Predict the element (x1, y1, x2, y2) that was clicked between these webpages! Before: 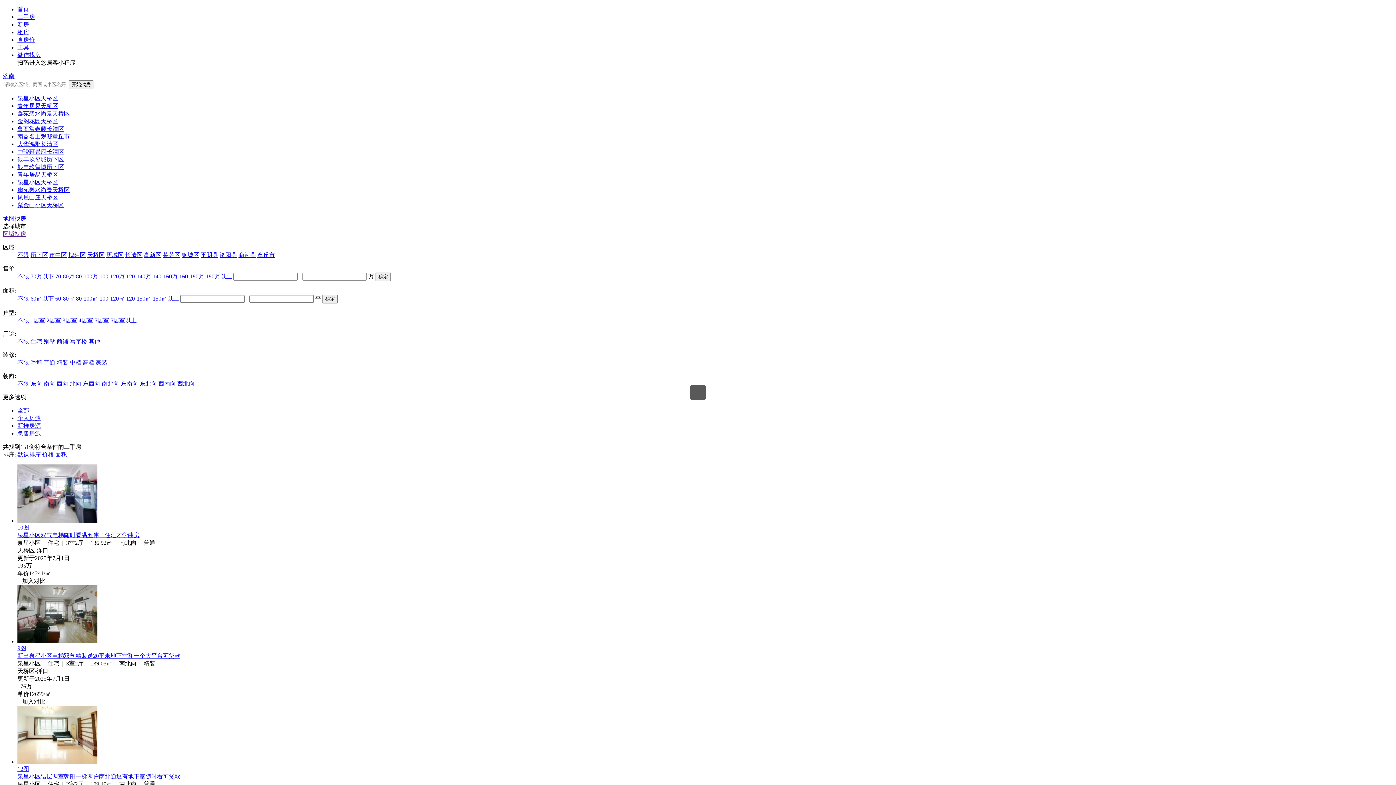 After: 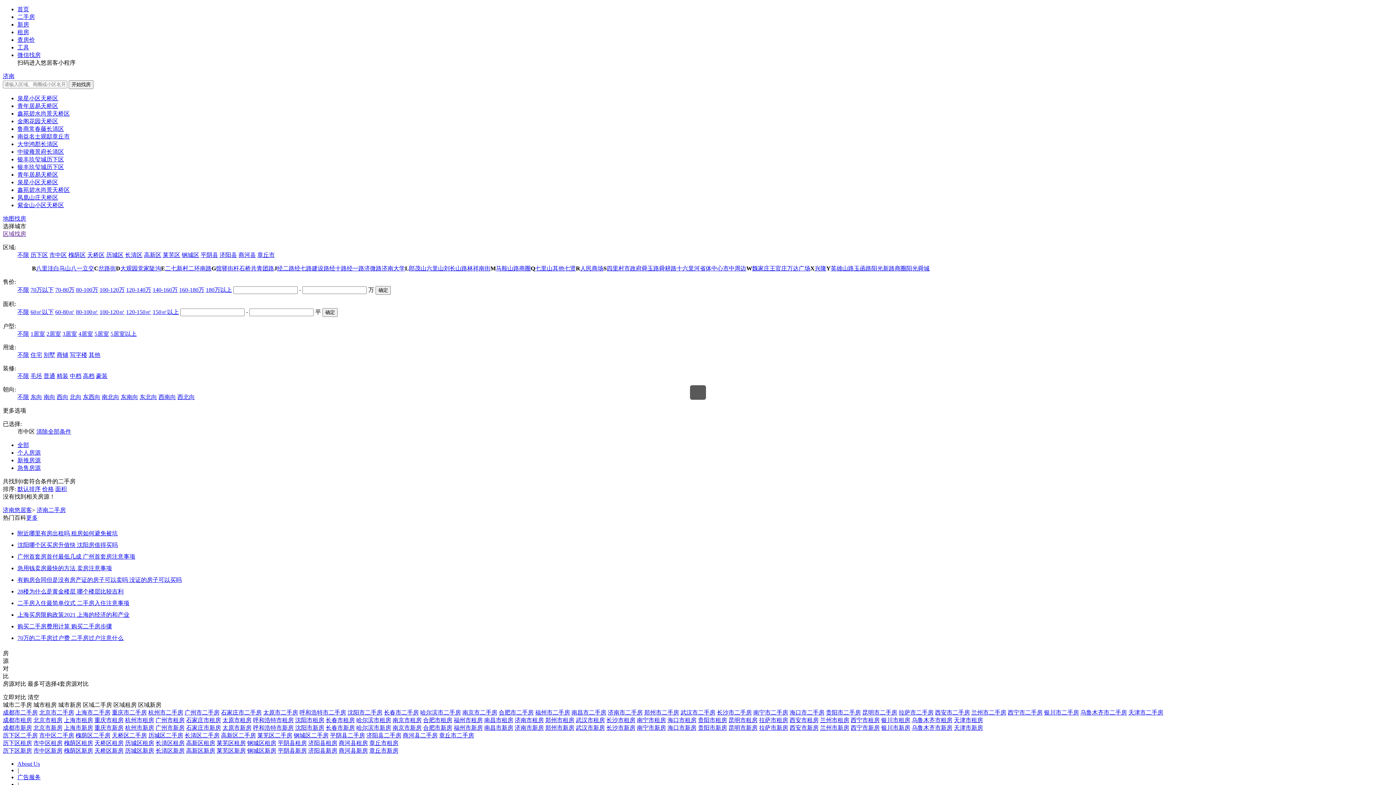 Action: label: 市中区 bbox: (49, 252, 66, 258)